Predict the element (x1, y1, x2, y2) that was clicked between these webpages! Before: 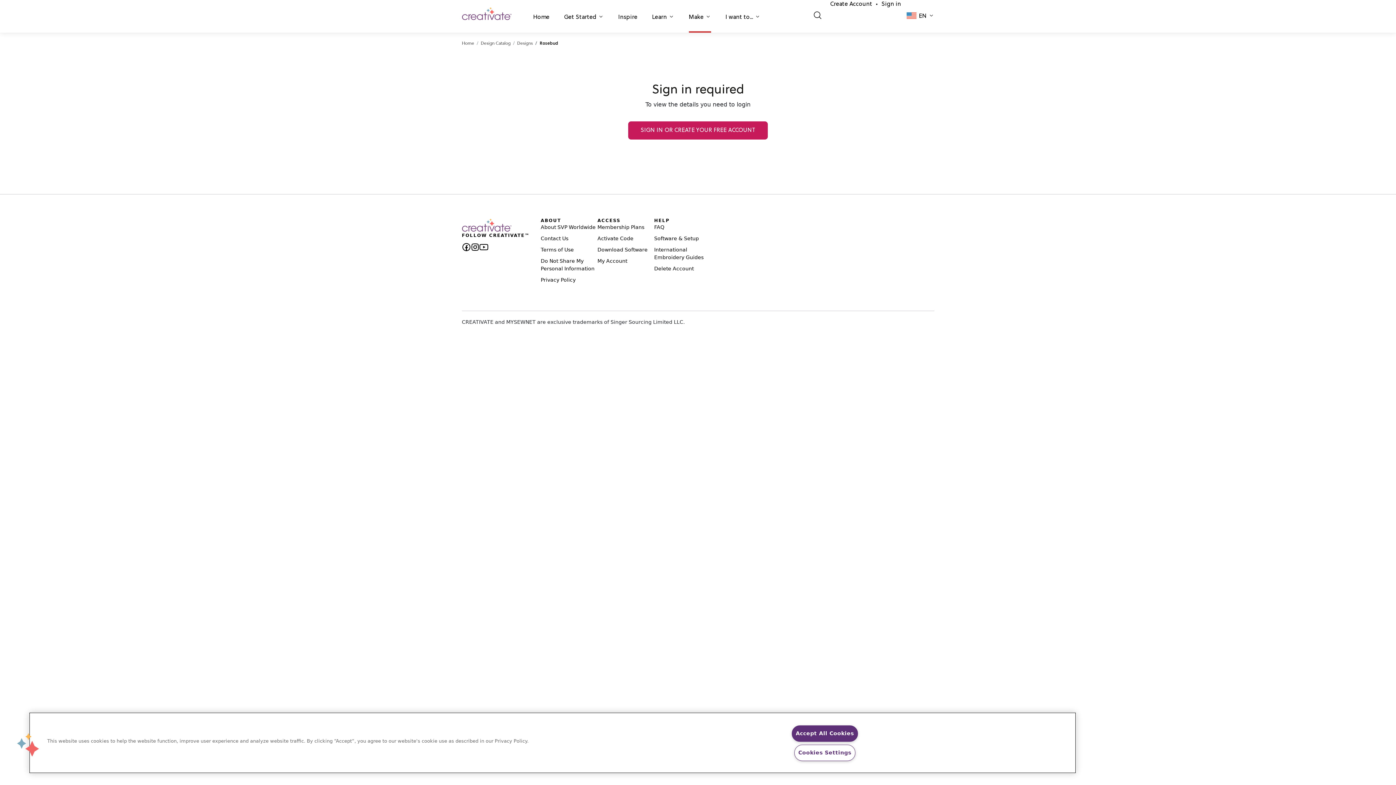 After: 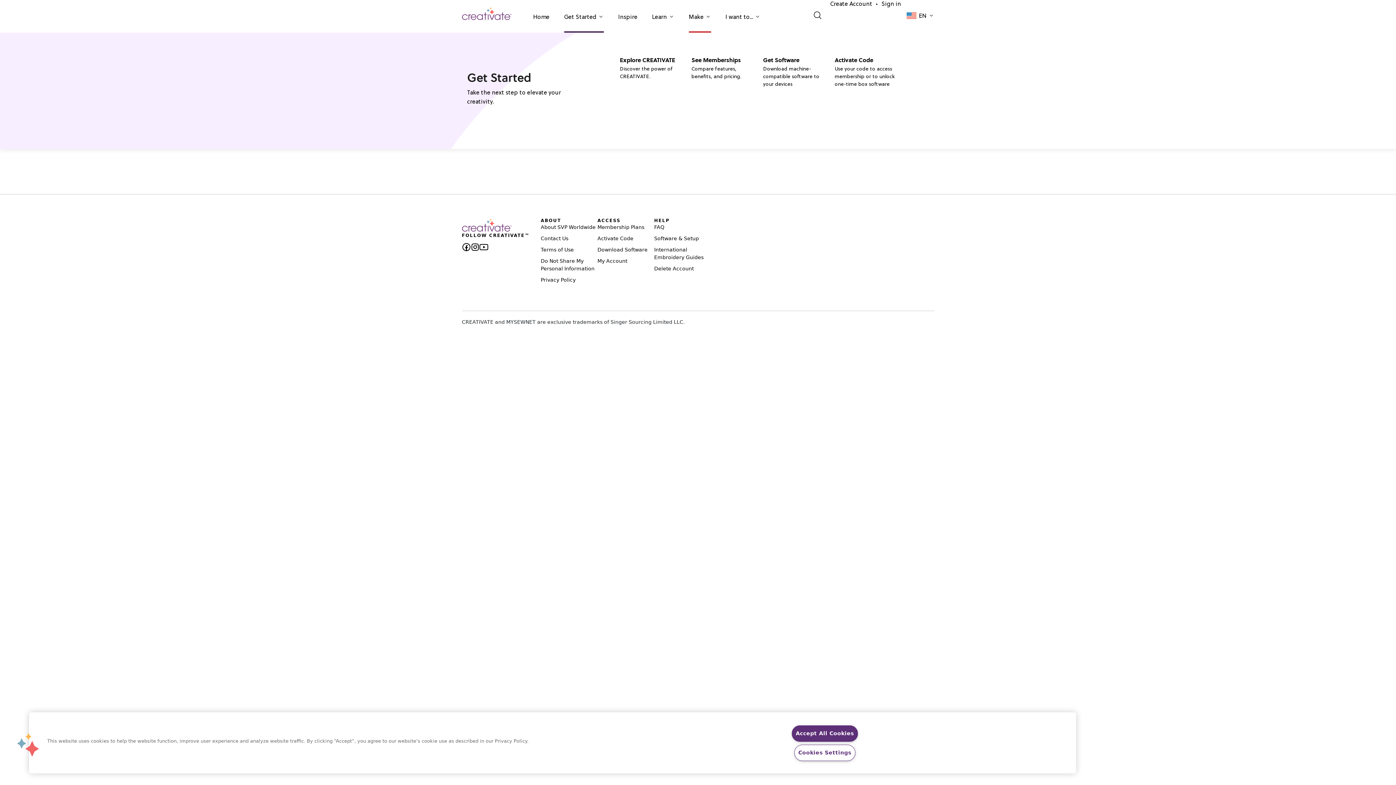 Action: label: Get Started bbox: (564, 3, 603, 32)